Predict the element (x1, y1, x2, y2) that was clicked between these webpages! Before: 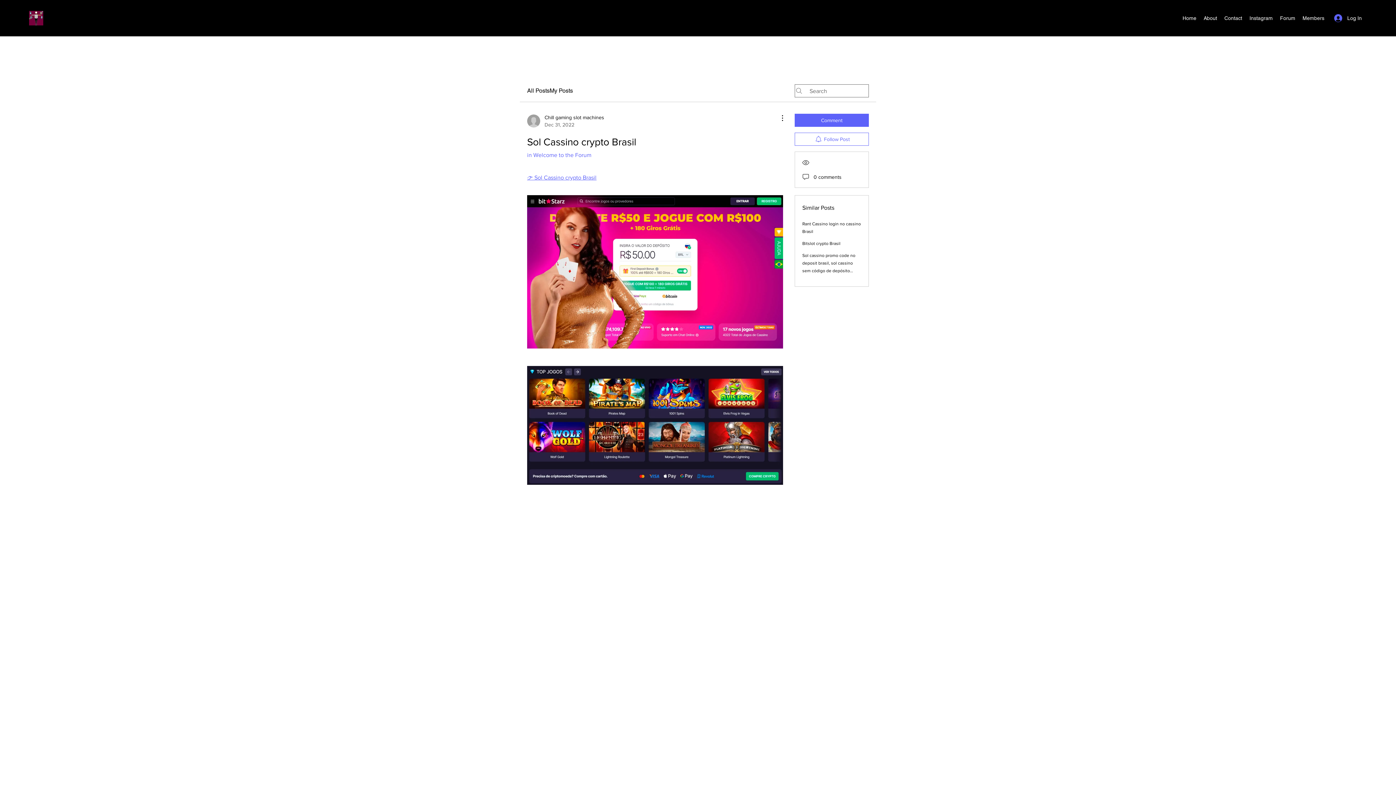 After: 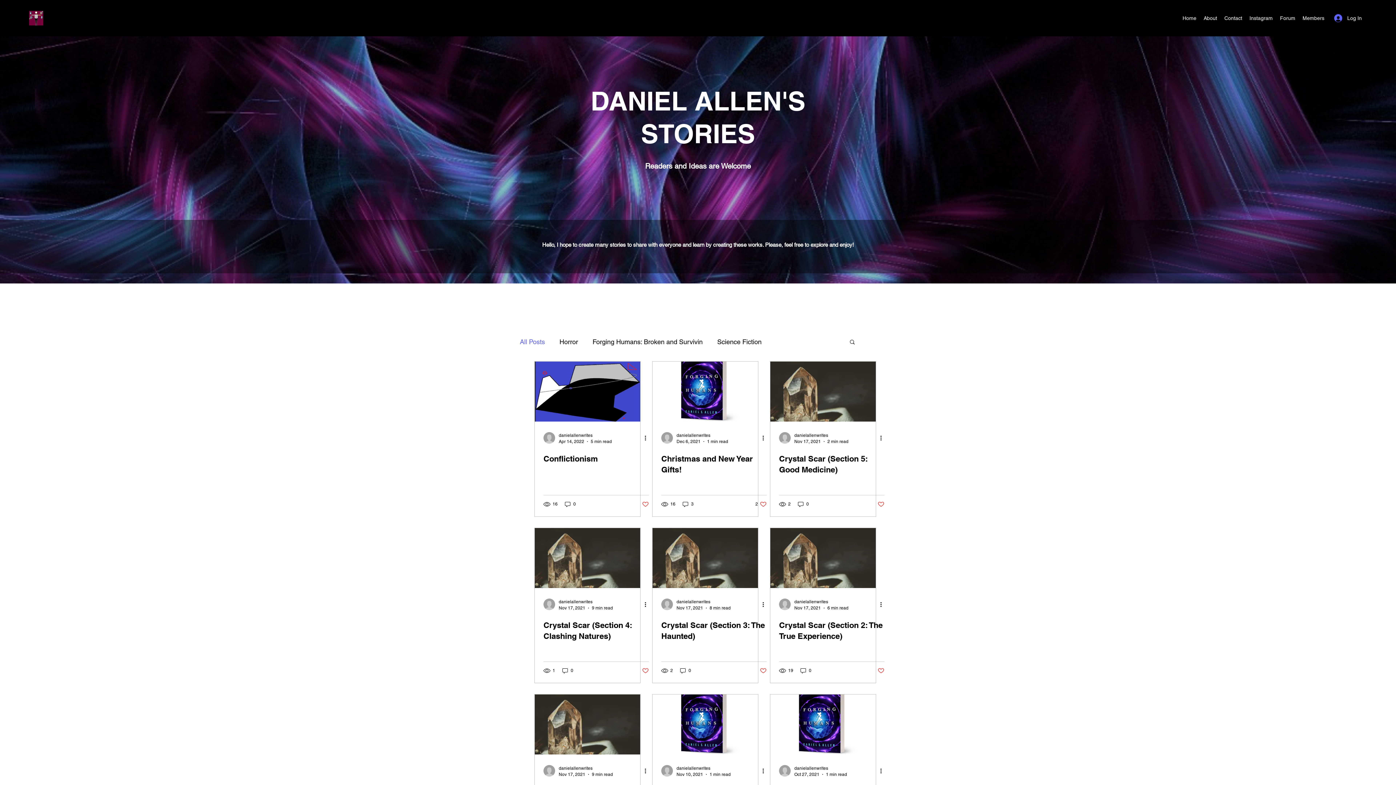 Action: bbox: (29, 10, 43, 25)